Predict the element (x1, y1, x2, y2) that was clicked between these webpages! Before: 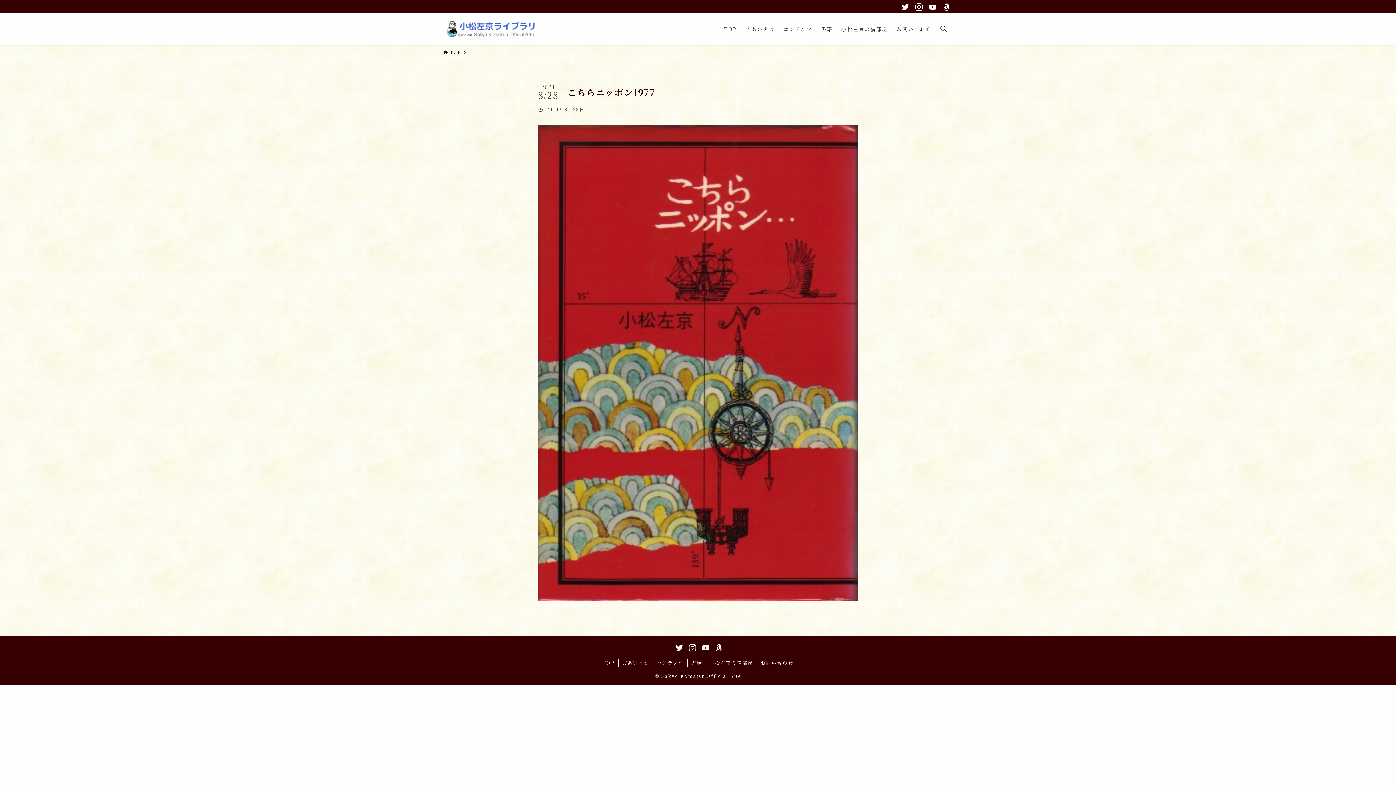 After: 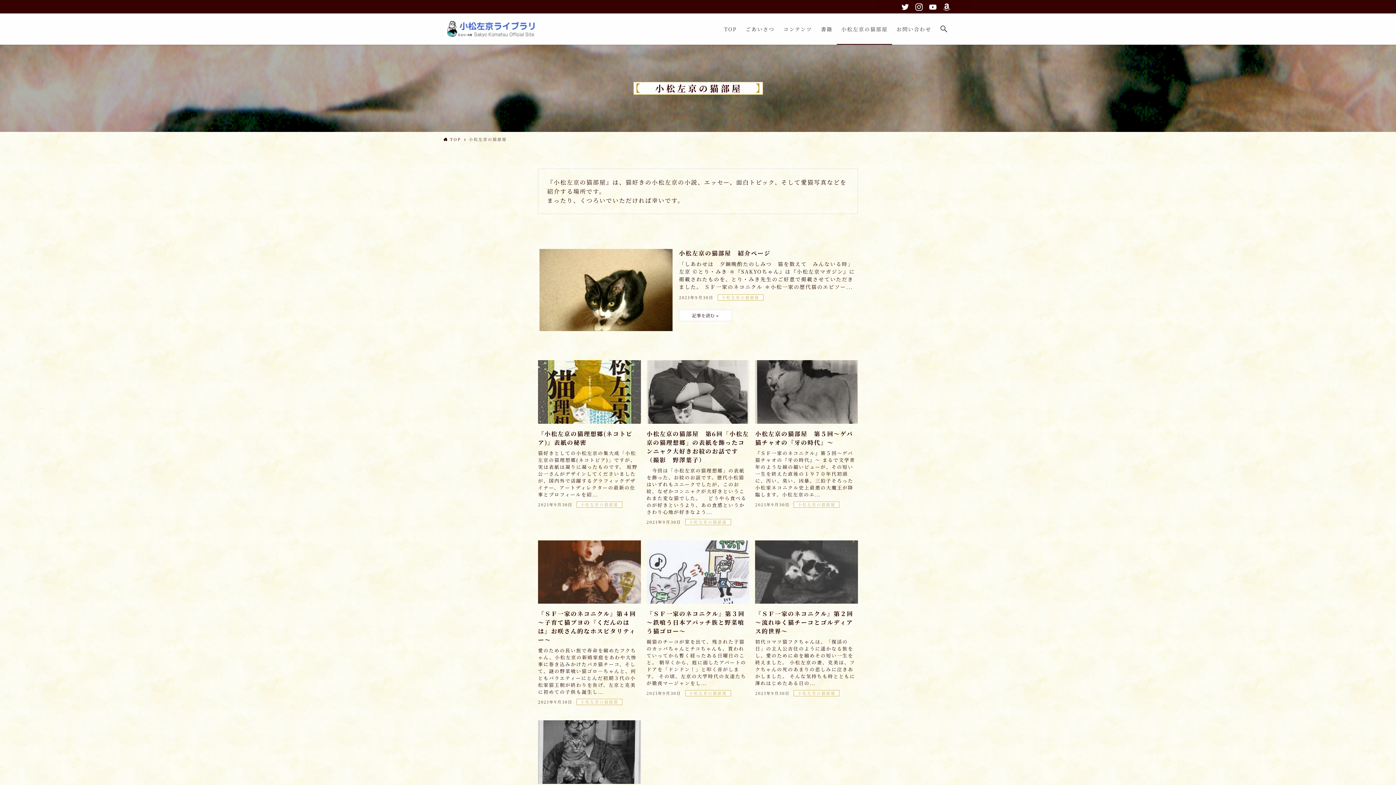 Action: bbox: (706, 659, 757, 666) label: 小松左京の猫部屋